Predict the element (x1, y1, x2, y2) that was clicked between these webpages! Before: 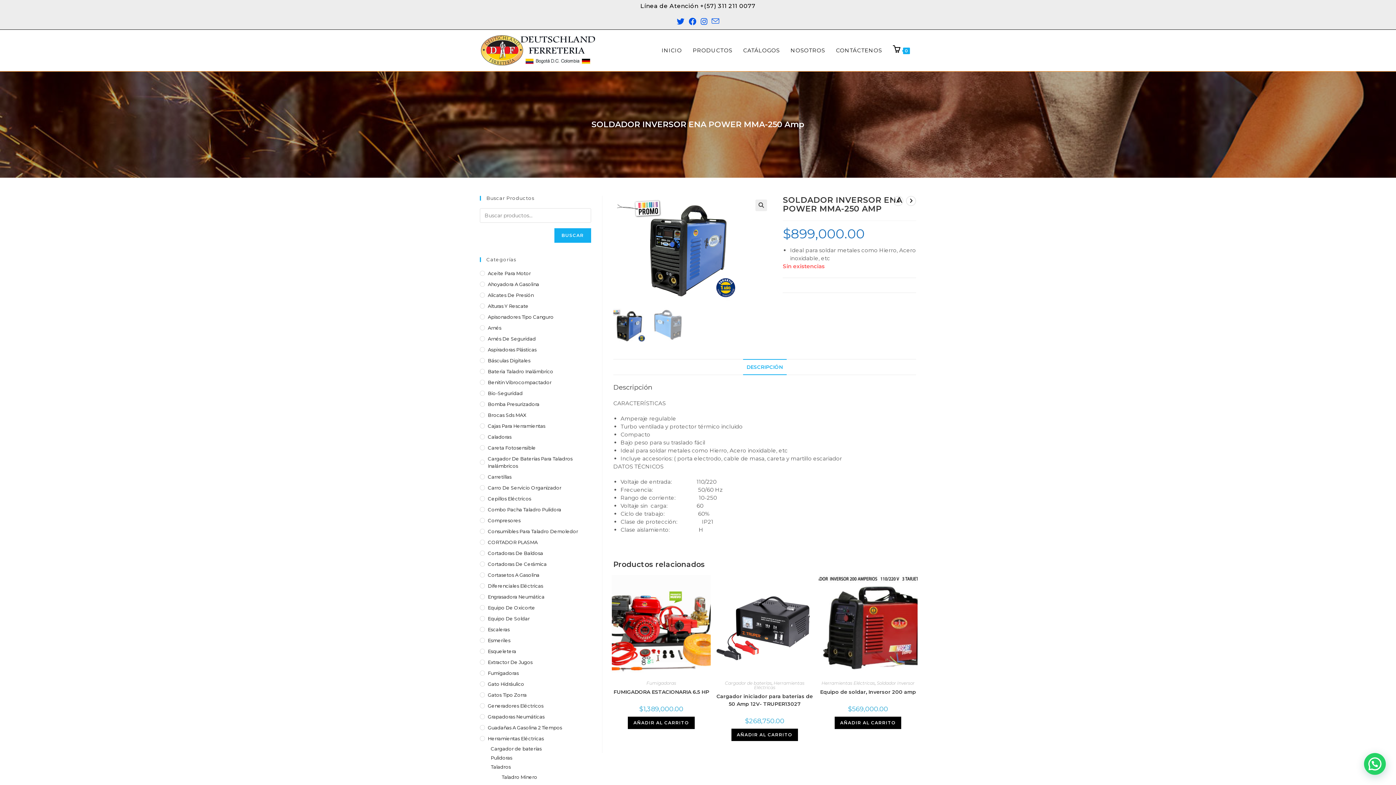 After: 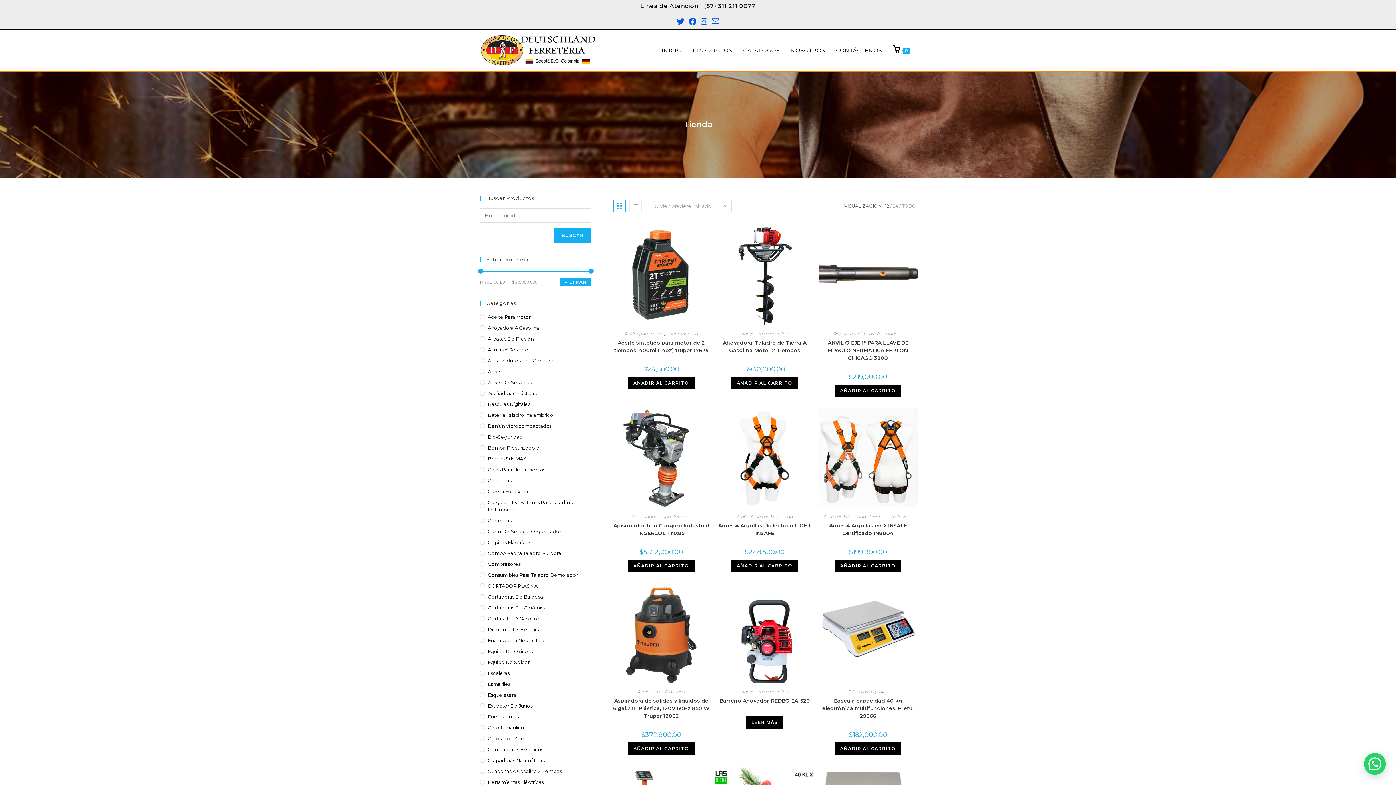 Action: label: PRODUCTOS bbox: (687, 30, 737, 70)